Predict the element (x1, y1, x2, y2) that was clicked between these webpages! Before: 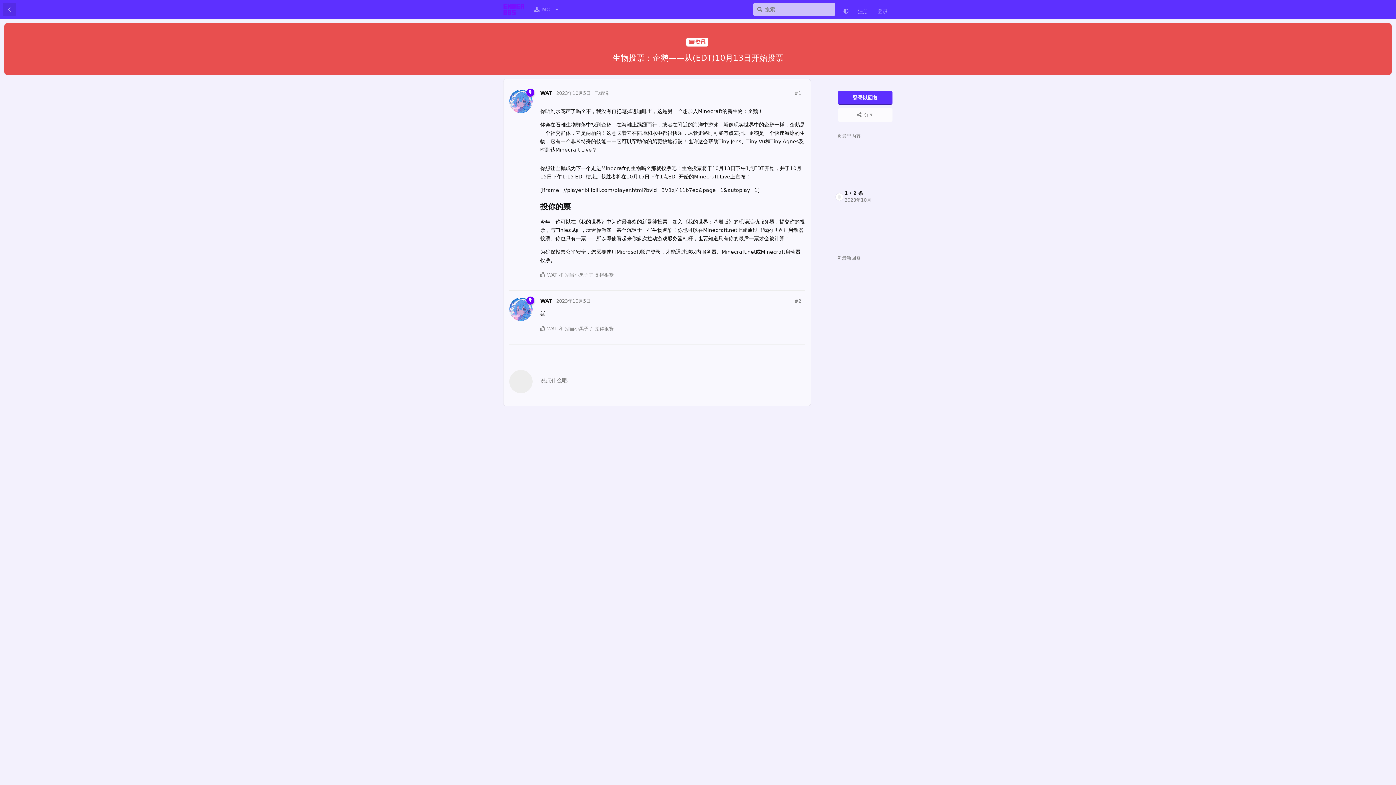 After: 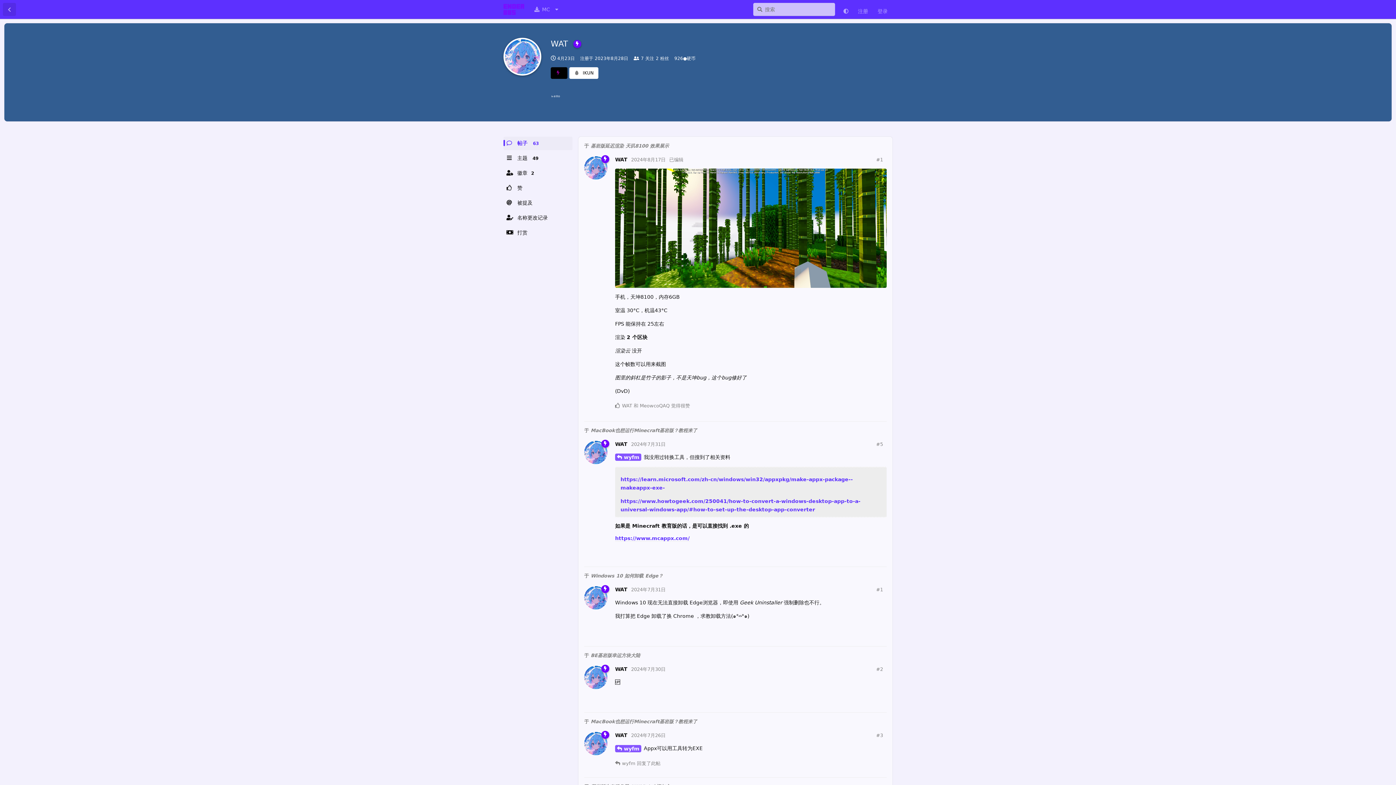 Action: bbox: (547, 325, 557, 332) label: WAT